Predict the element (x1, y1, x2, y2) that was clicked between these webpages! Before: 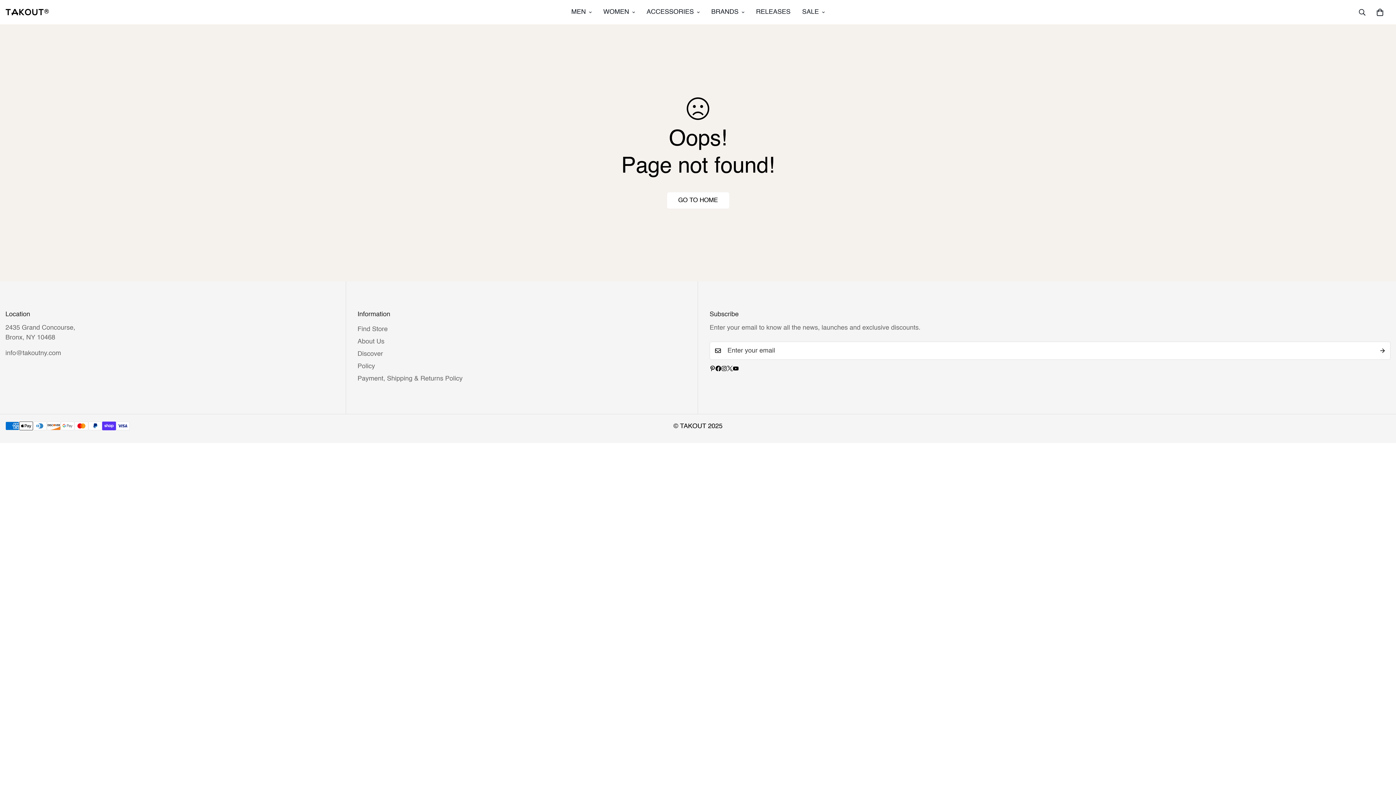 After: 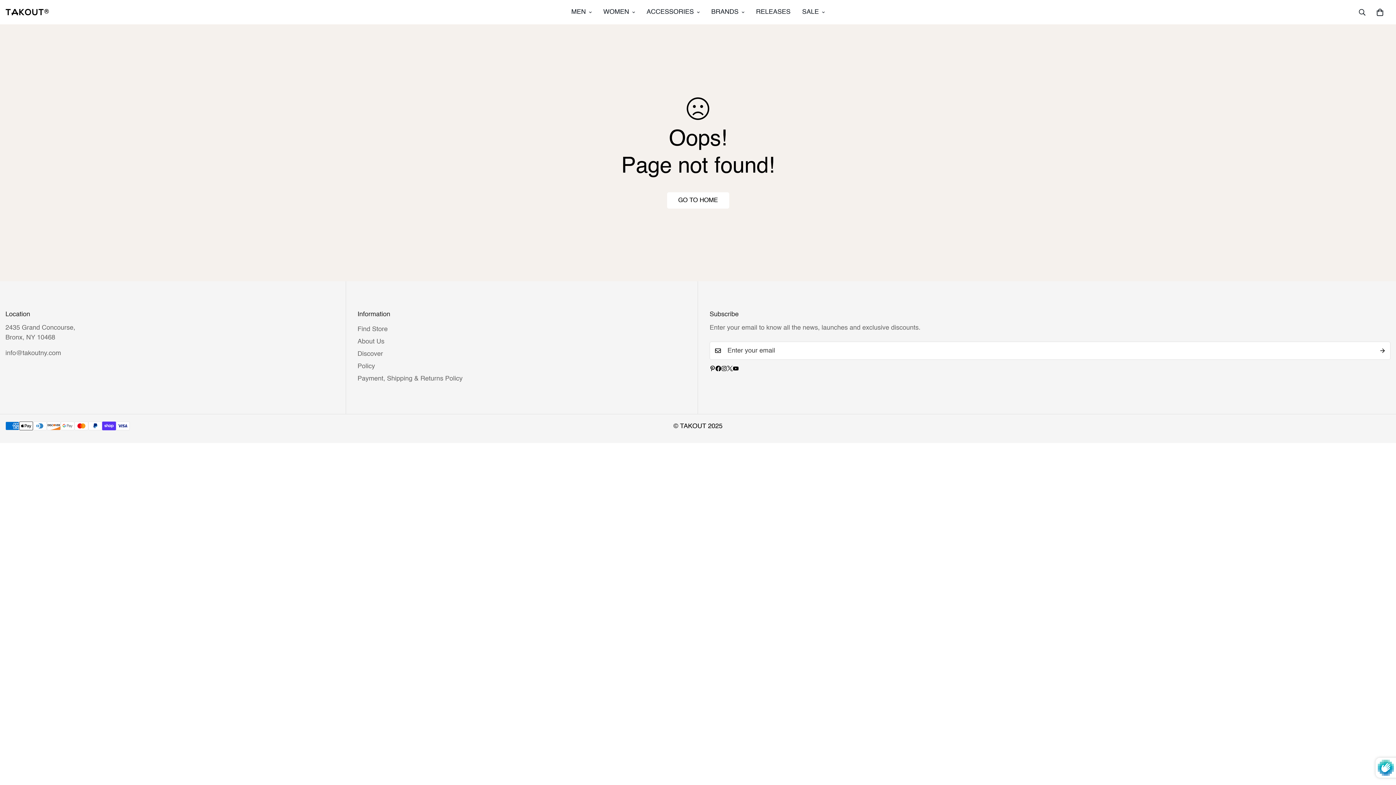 Action: bbox: (1374, 341, 1390, 360) label: Subscribe